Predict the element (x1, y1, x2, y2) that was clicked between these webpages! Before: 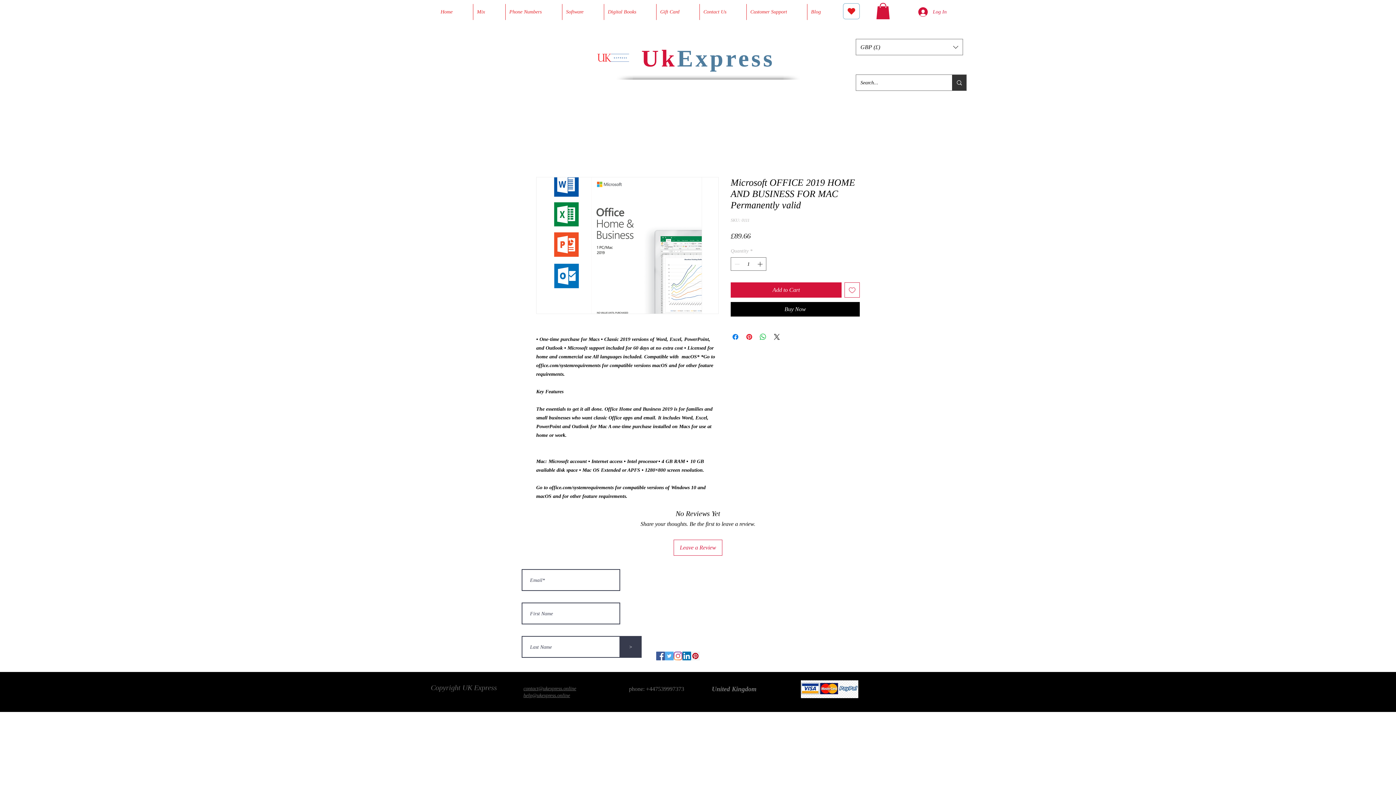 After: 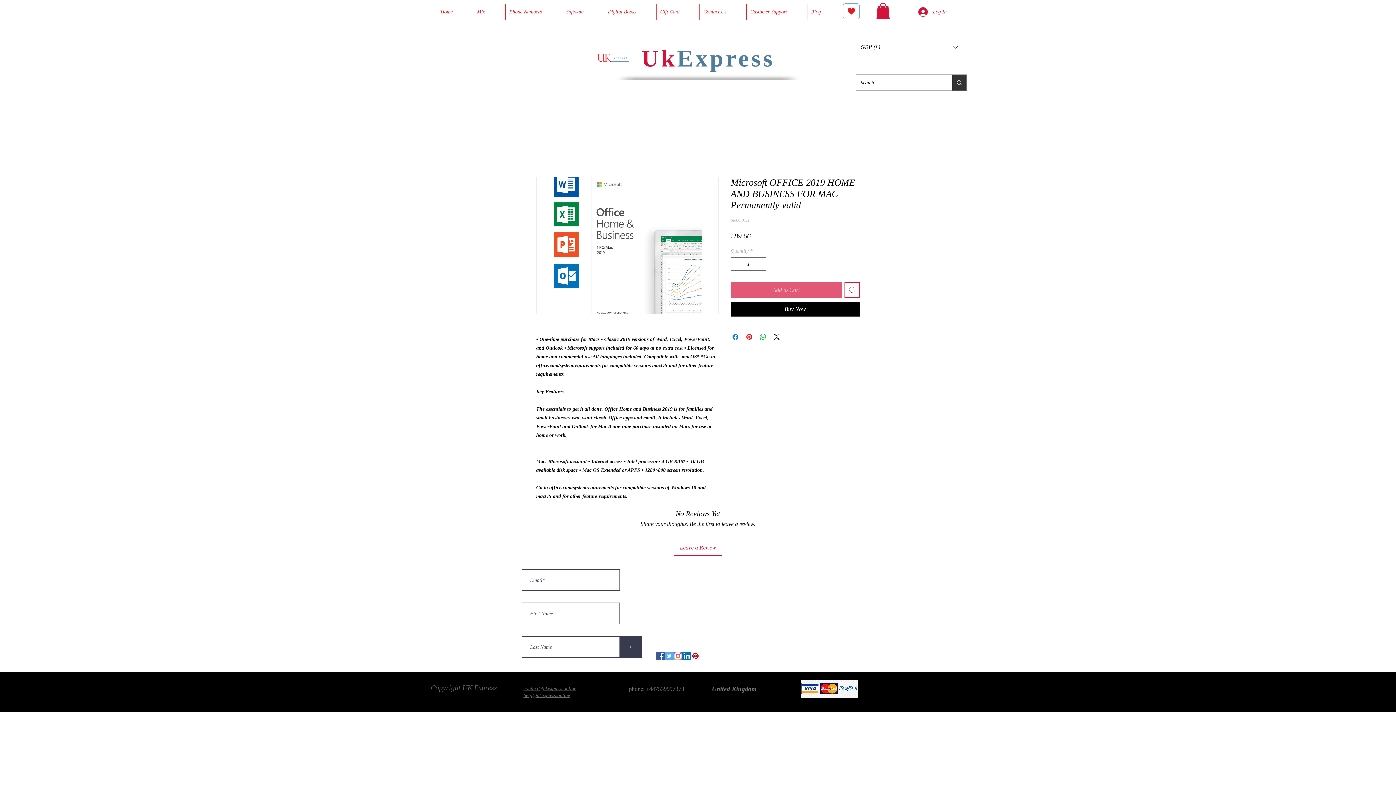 Action: label: Add to Cart bbox: (730, 282, 841, 297)